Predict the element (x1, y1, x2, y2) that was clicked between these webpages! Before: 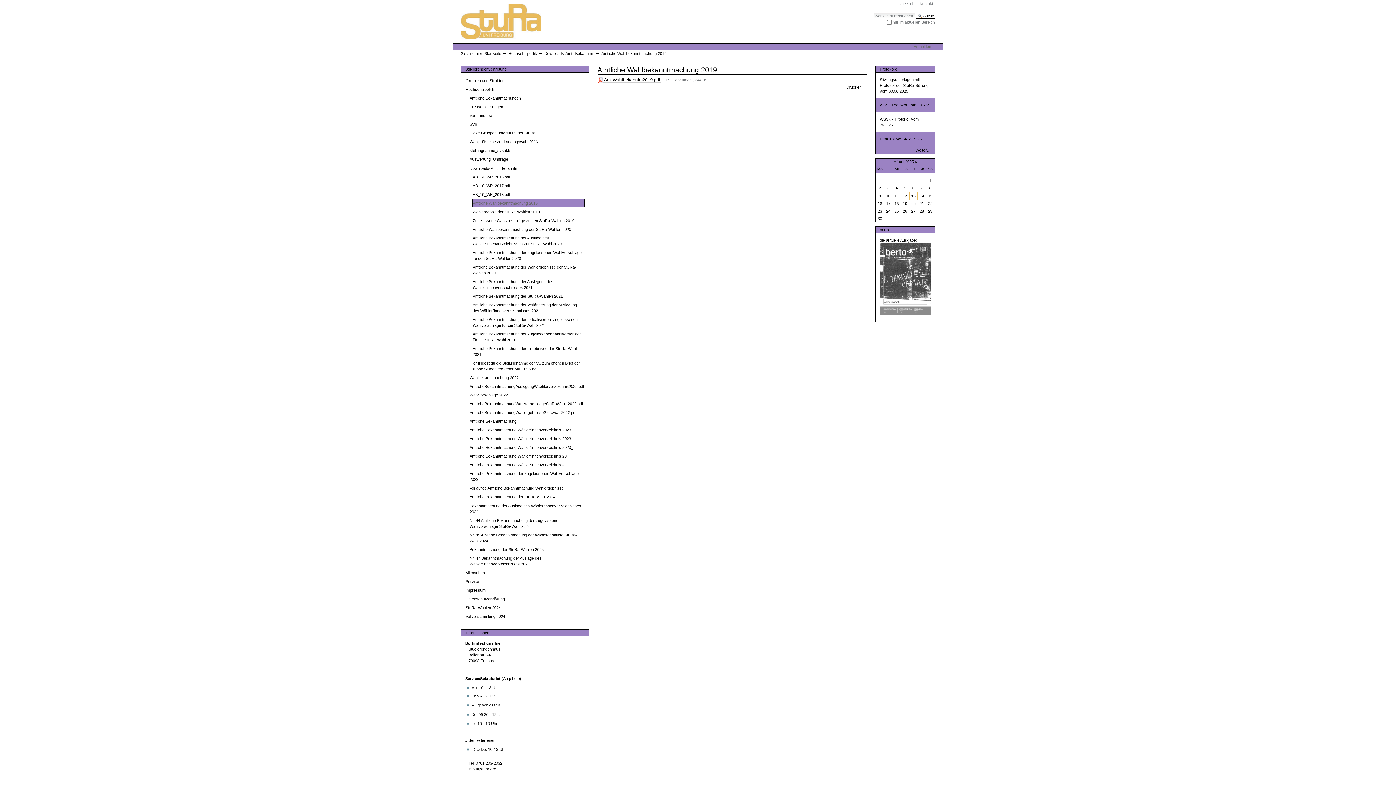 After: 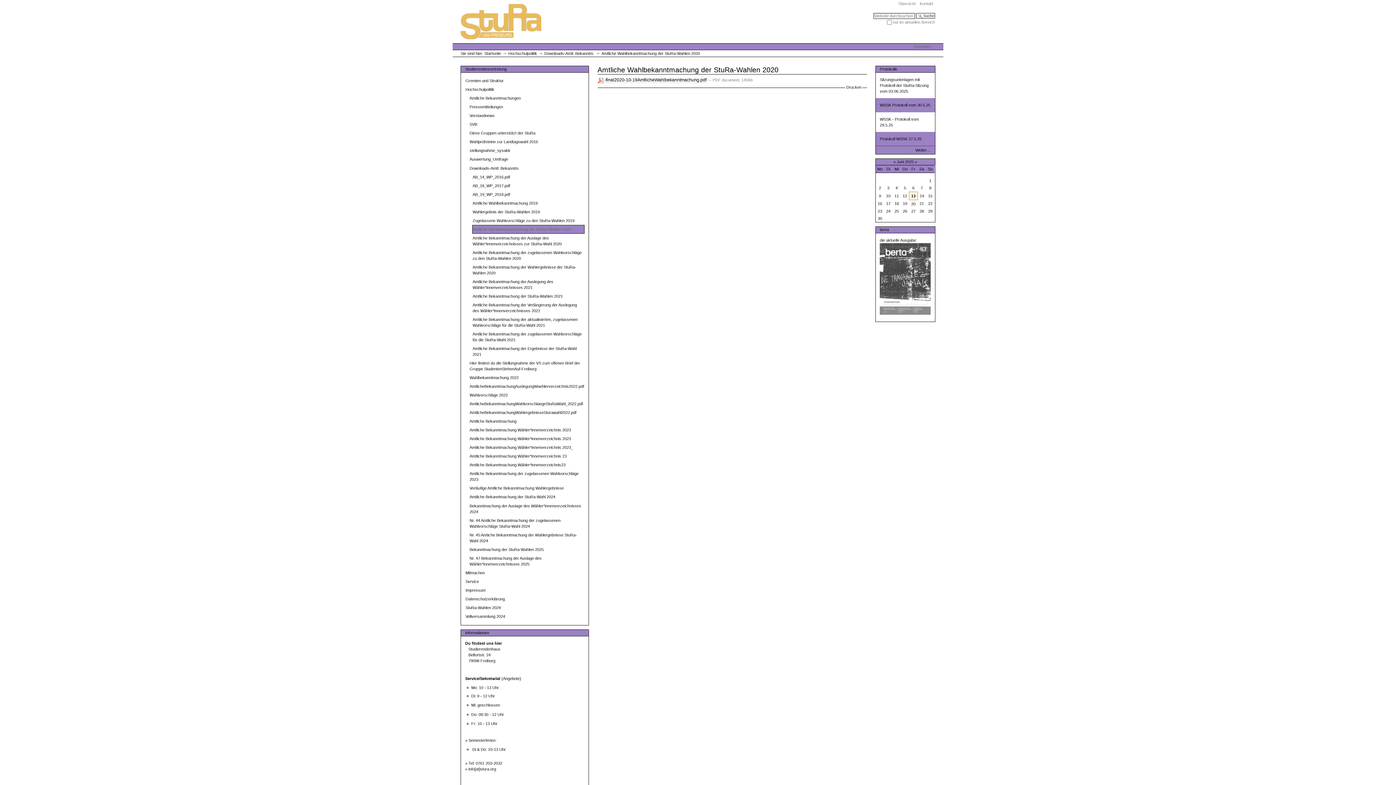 Action: bbox: (472, 225, 584, 233) label: Amtliche Wahlbekanntmachung der StuRa-Wahlen 2020